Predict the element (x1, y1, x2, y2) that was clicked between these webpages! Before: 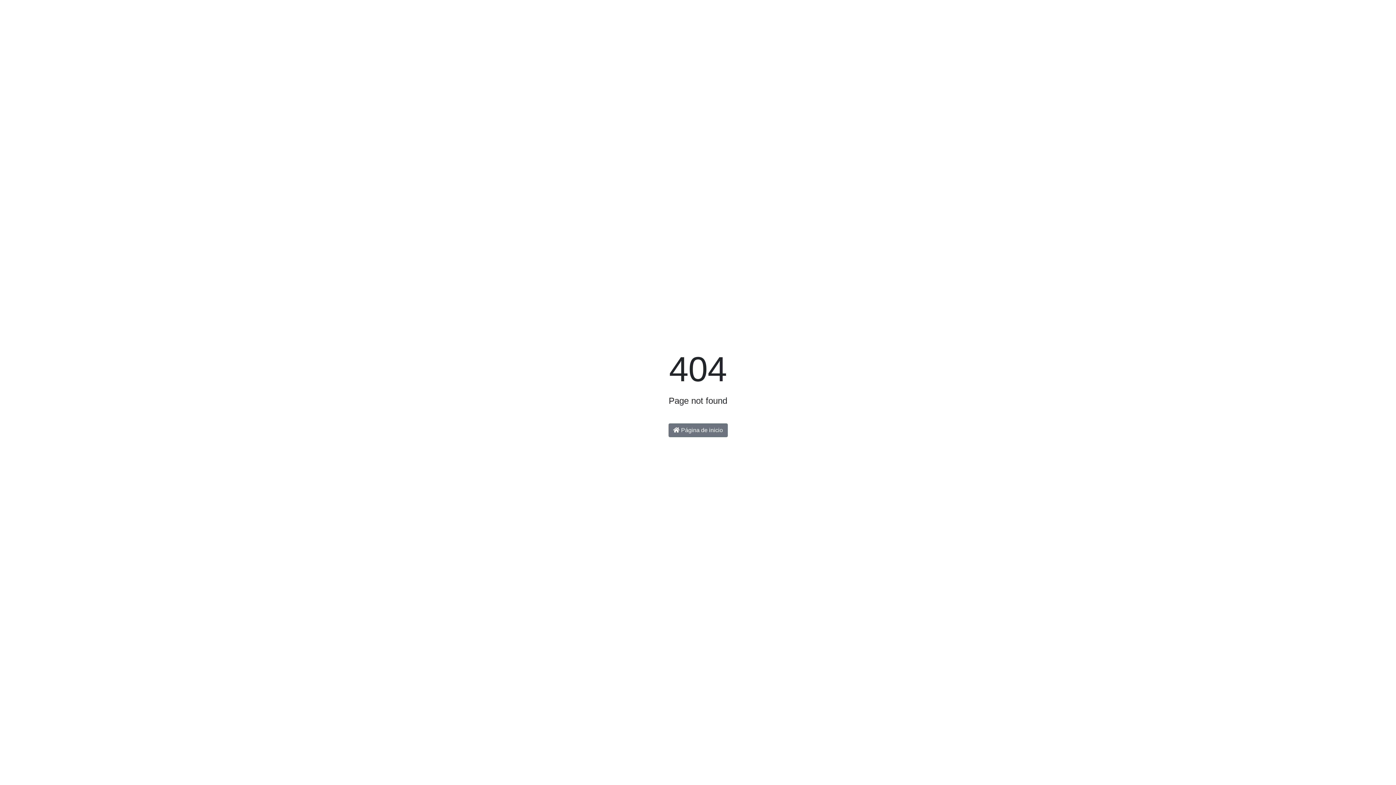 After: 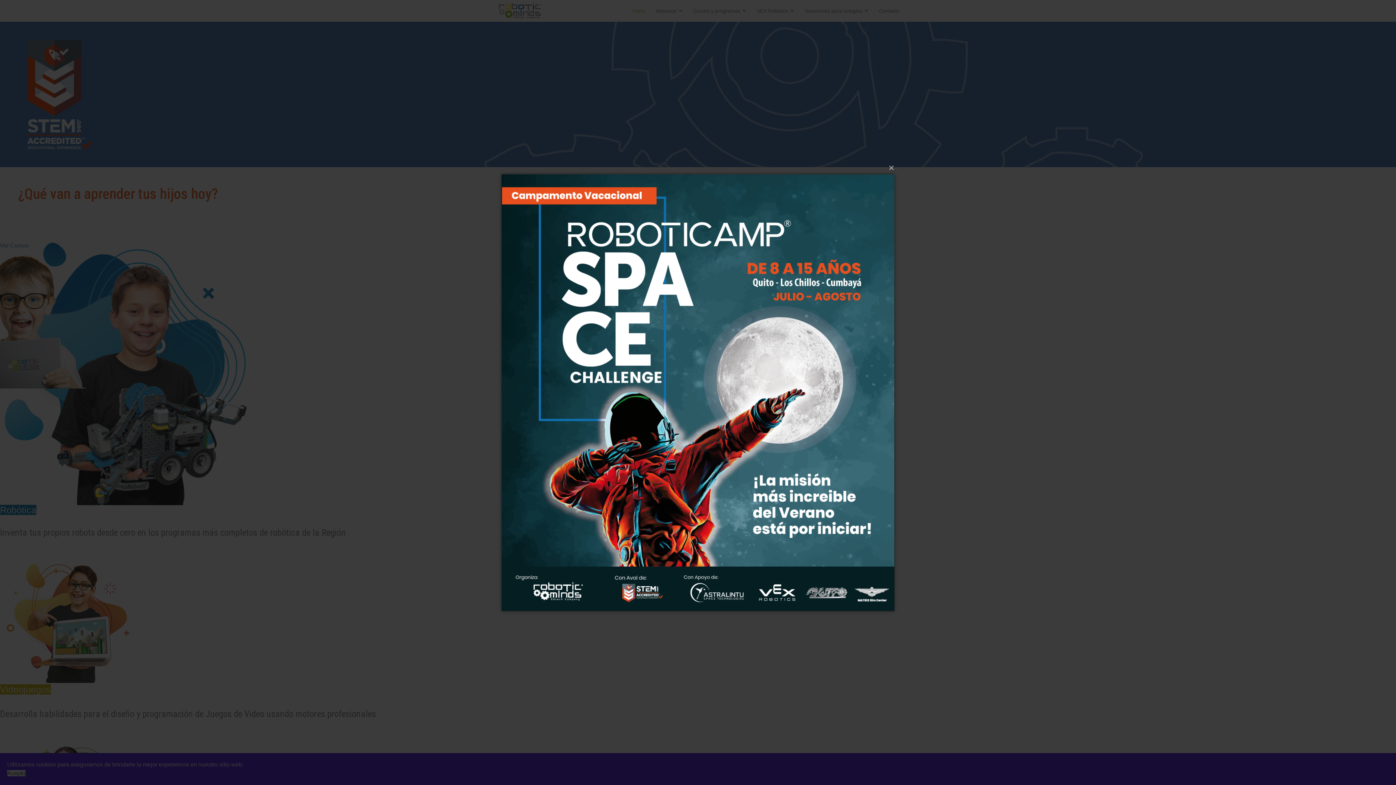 Action: bbox: (668, 423, 727, 437) label:  Página de inicio